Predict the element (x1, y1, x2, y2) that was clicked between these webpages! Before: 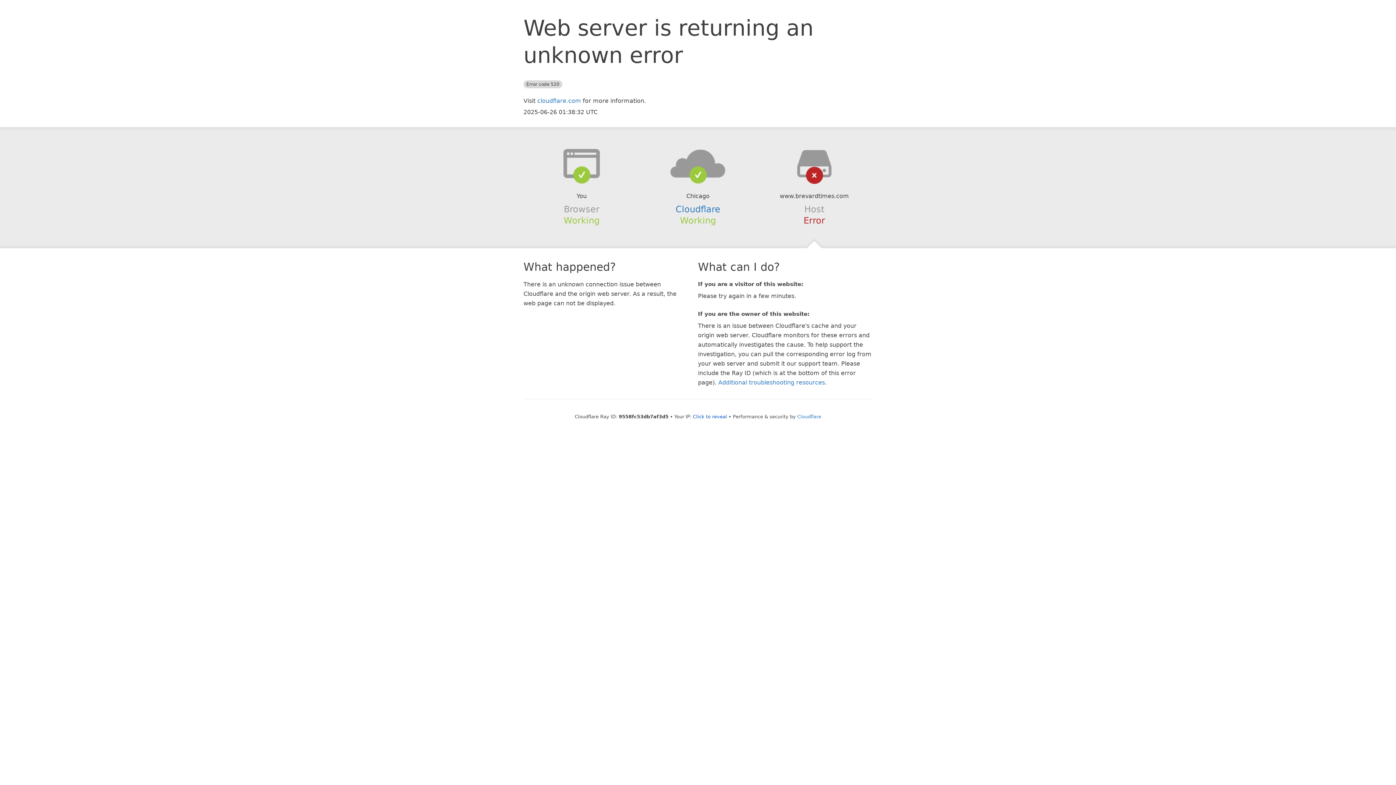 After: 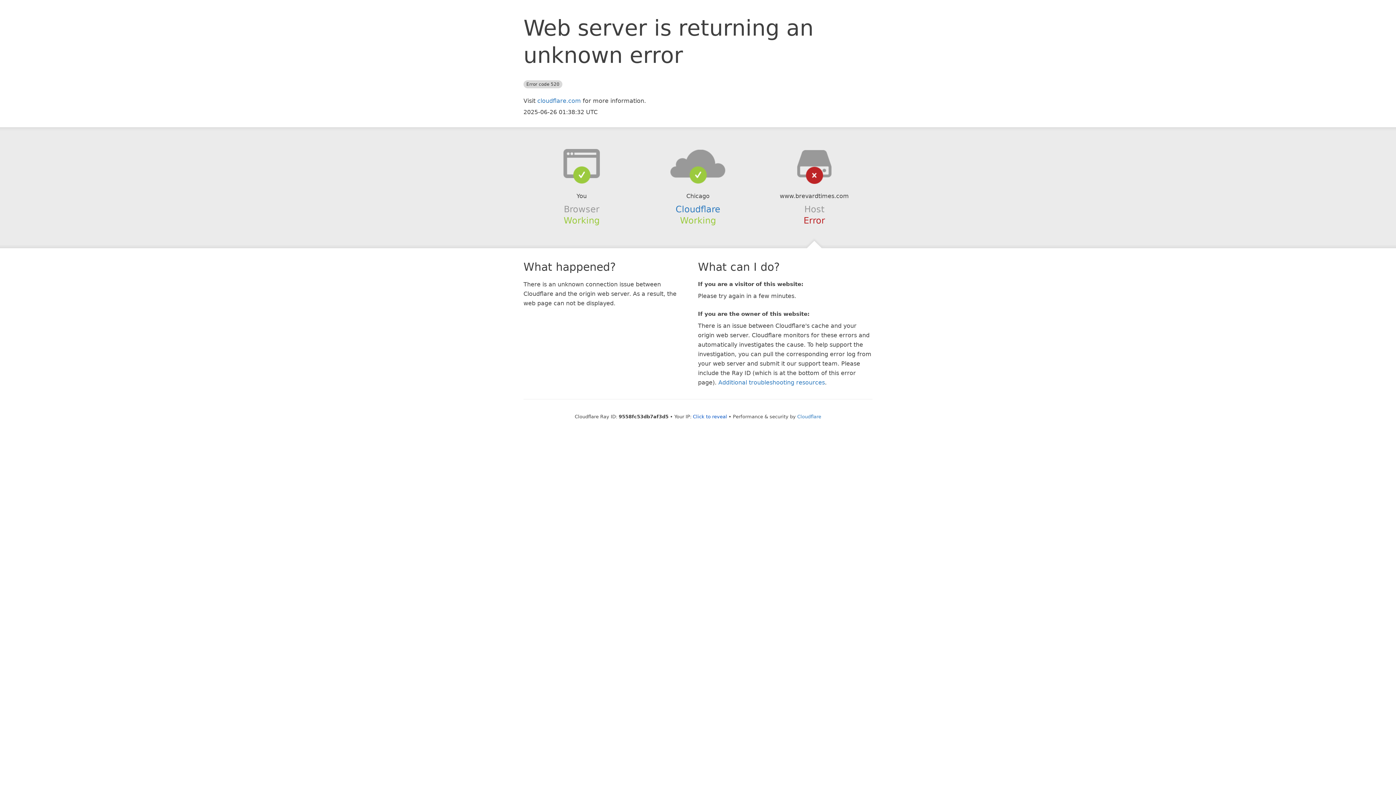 Action: bbox: (639, 148, 756, 178)